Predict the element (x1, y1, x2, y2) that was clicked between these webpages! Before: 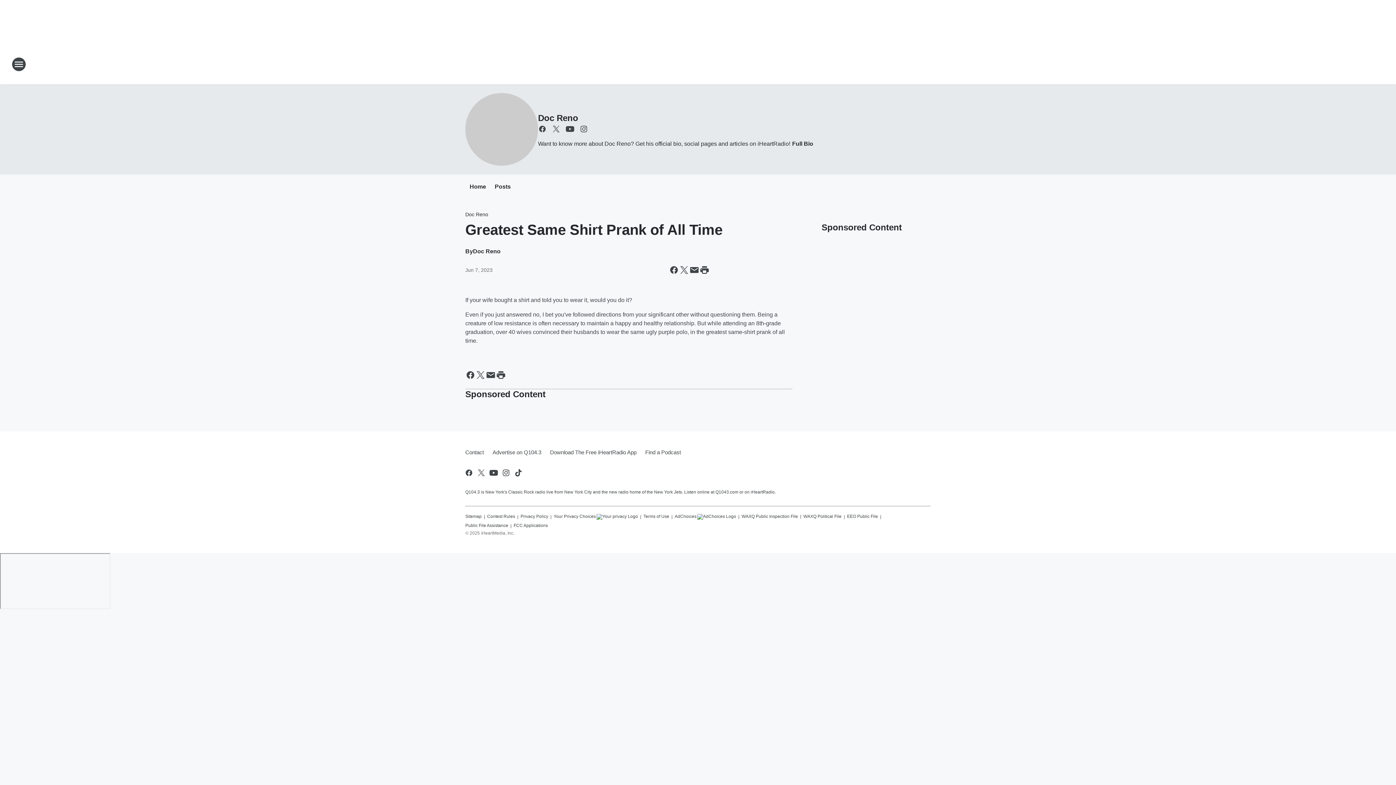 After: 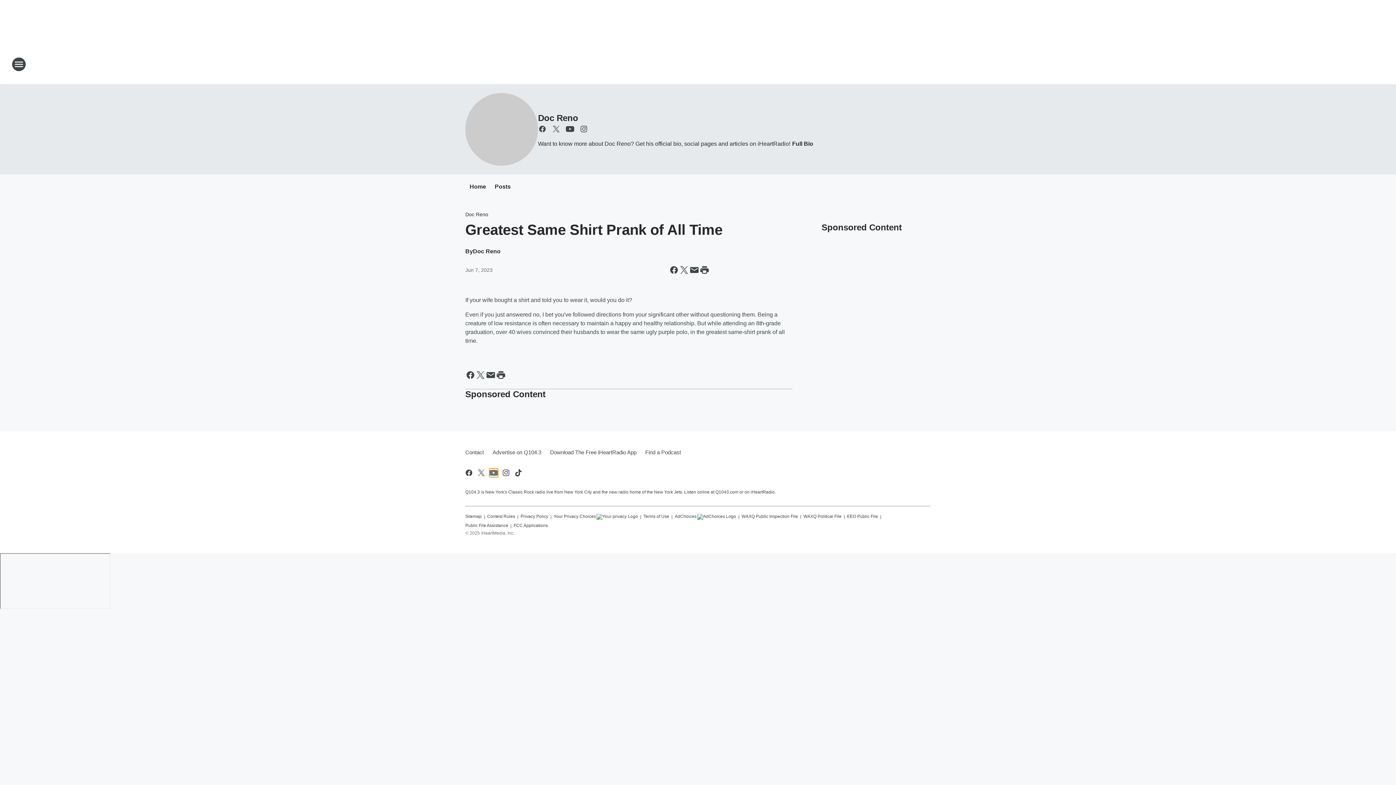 Action: bbox: (489, 468, 498, 477) label: Visit us on youtube